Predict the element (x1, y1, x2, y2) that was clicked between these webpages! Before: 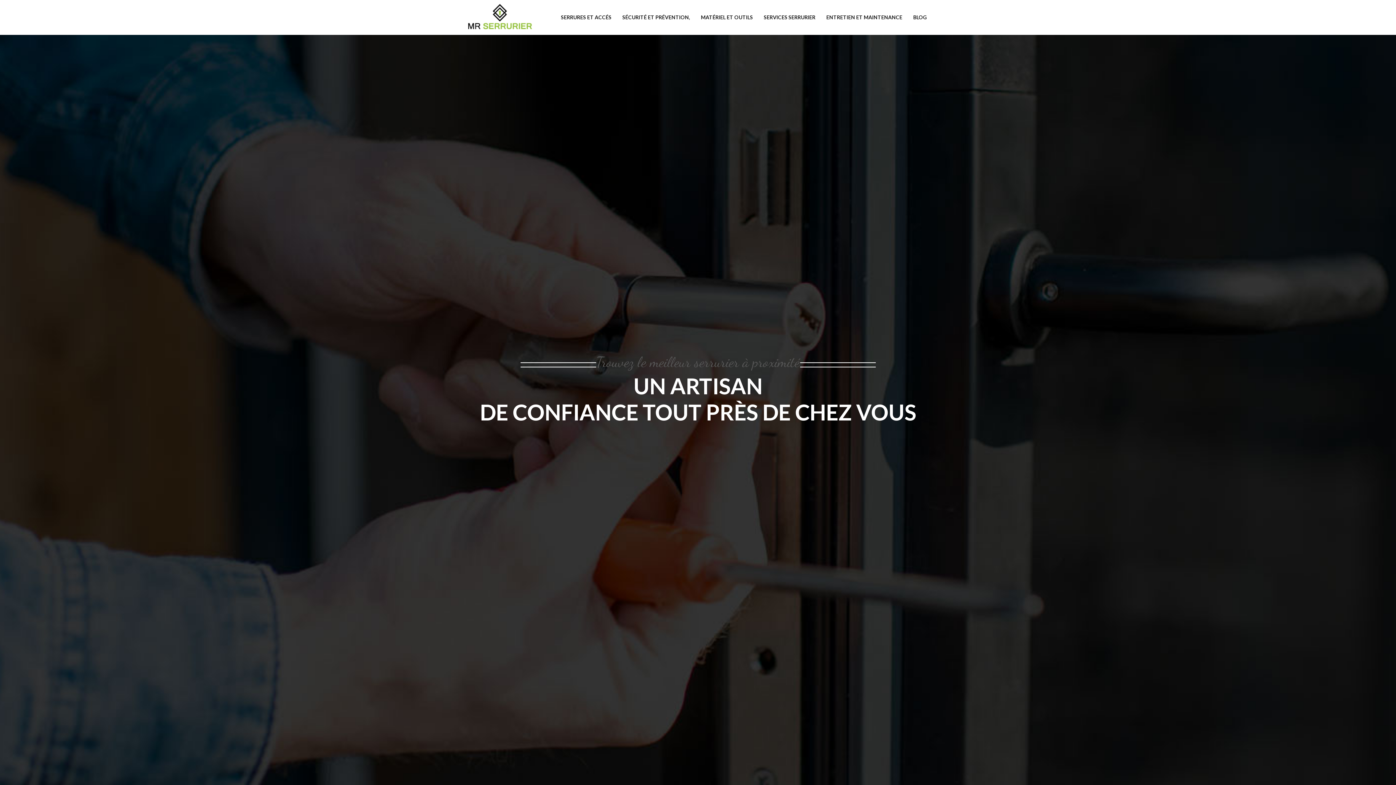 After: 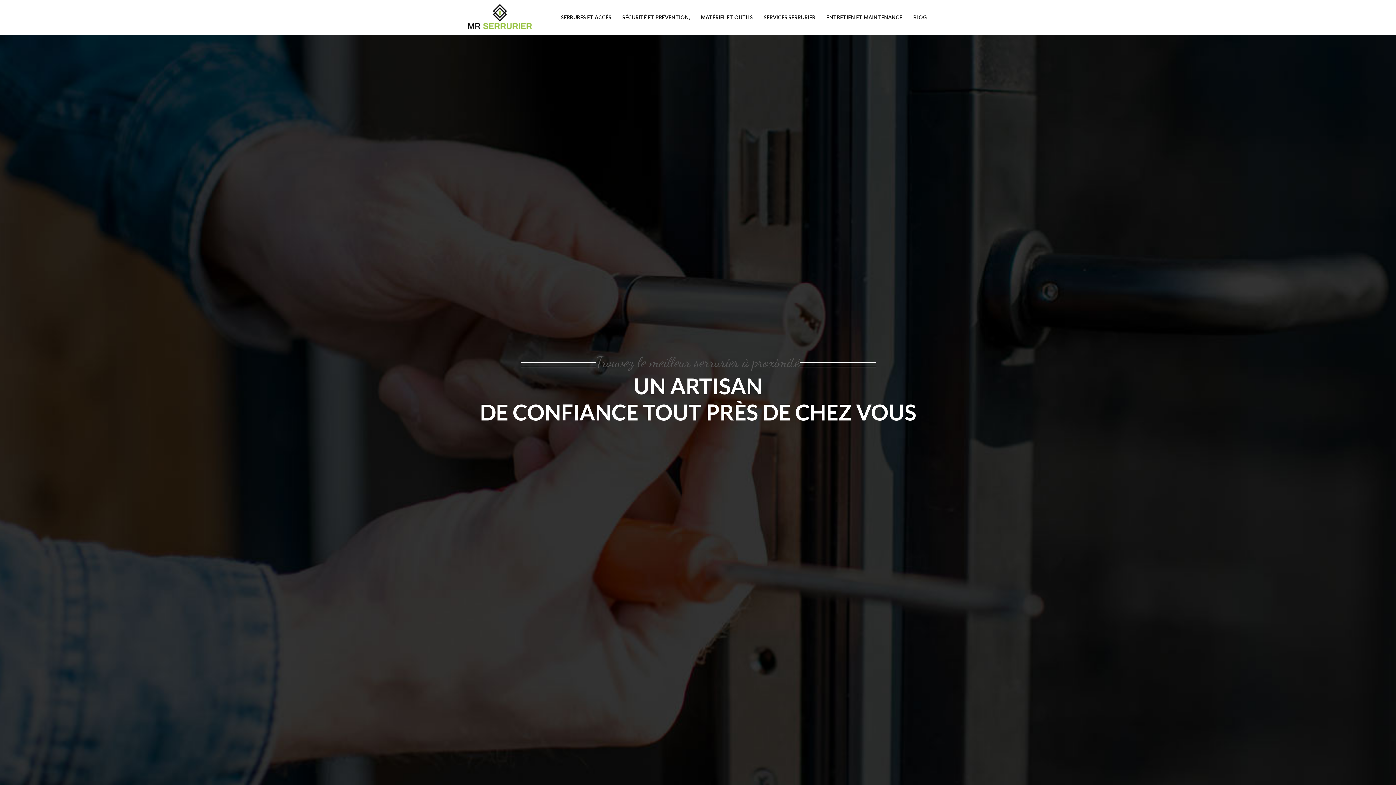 Action: bbox: (463, 2, 536, 32)